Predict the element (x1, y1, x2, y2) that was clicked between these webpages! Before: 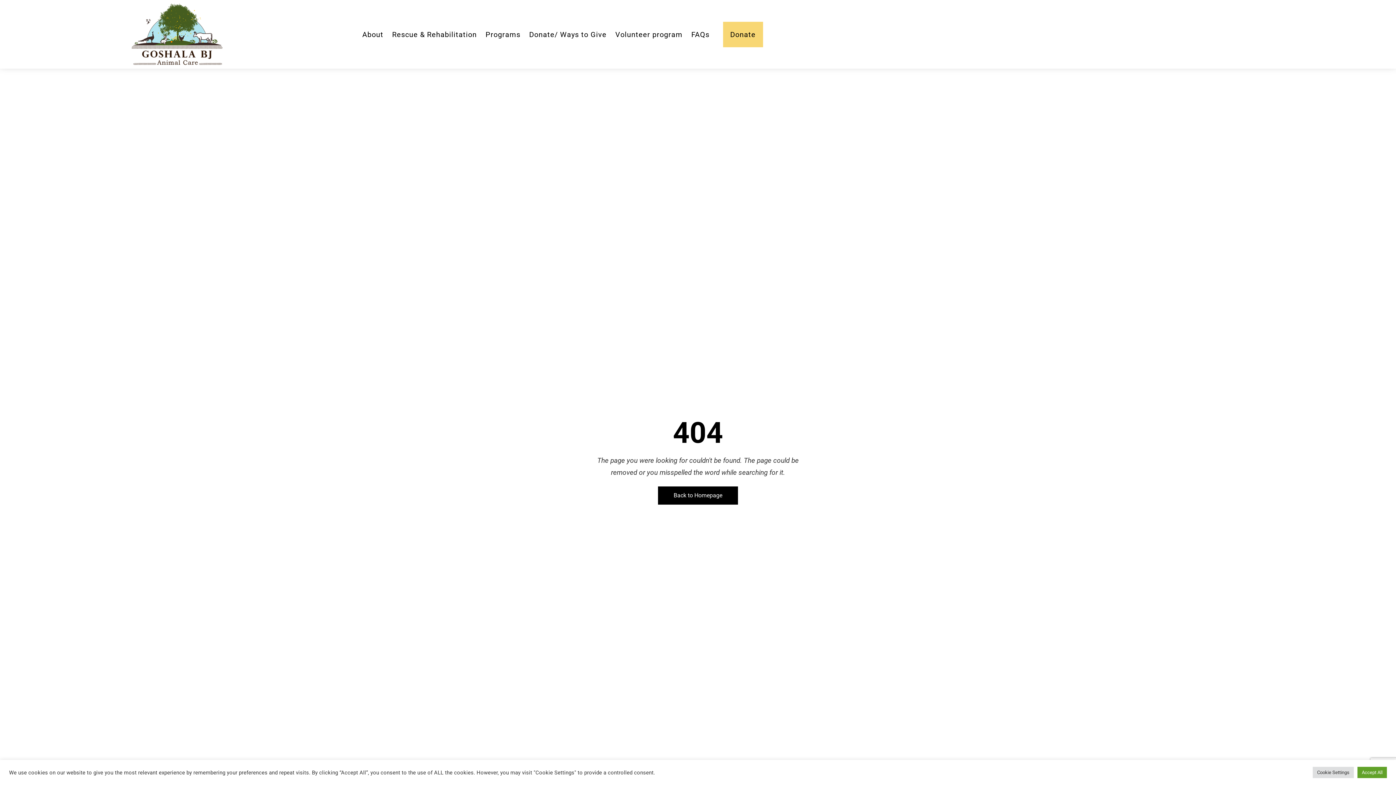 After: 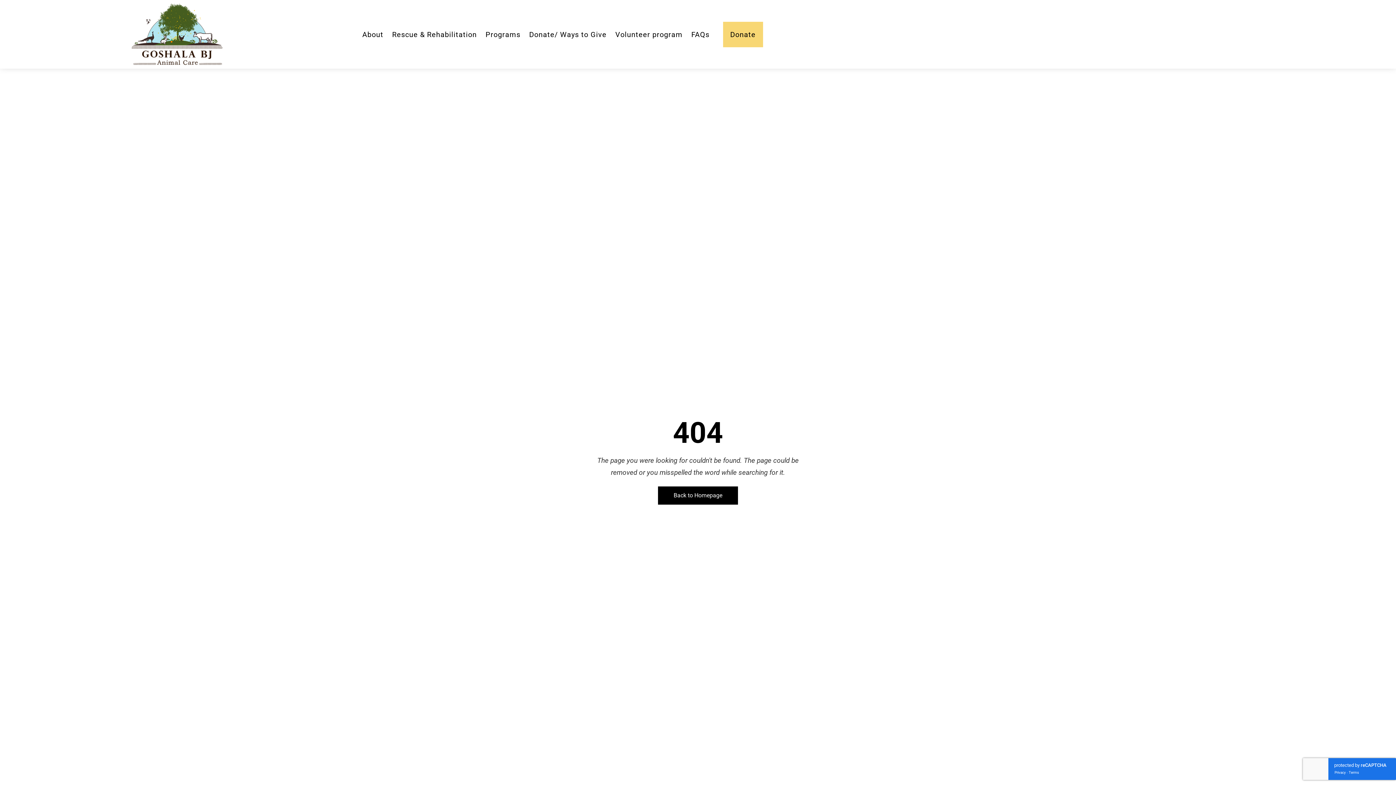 Action: bbox: (1357, 767, 1387, 778) label: Accept All